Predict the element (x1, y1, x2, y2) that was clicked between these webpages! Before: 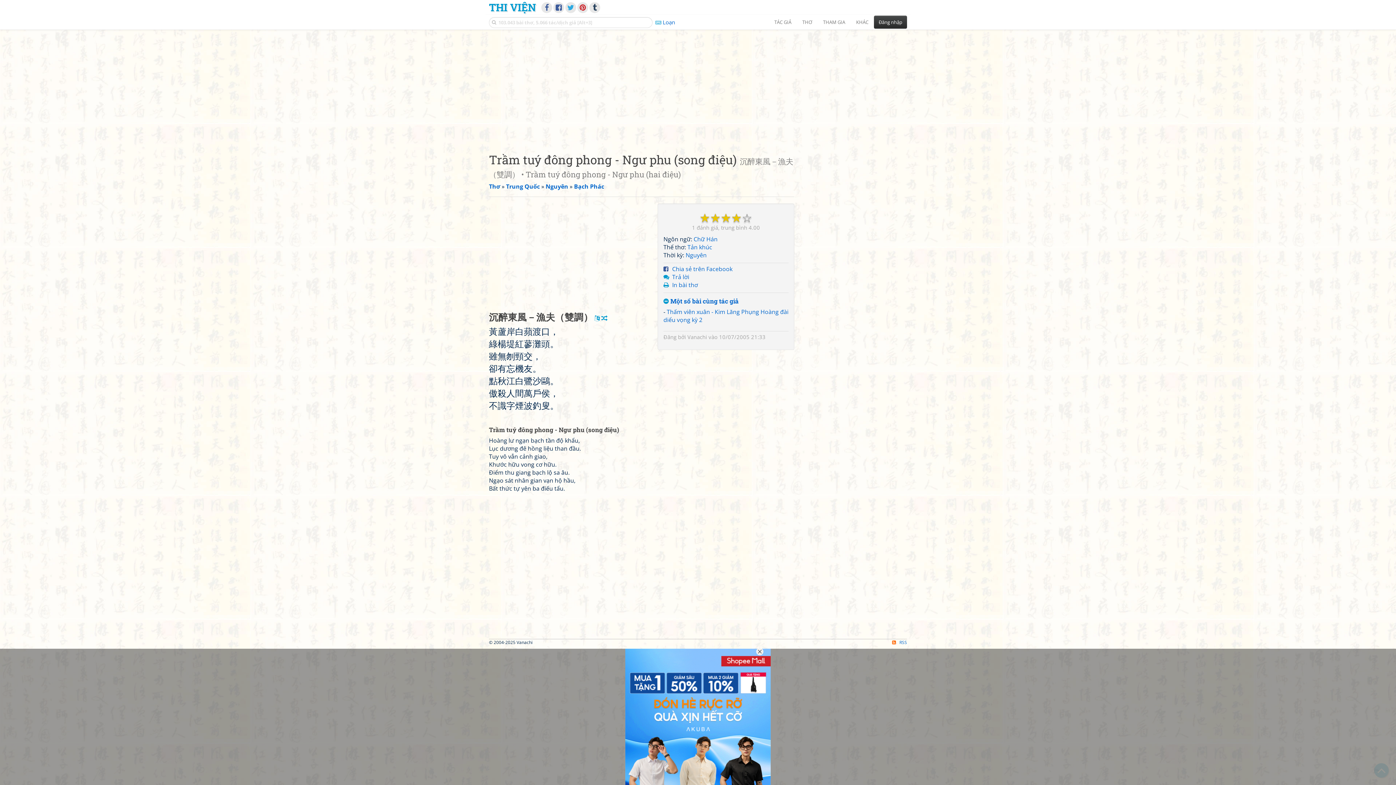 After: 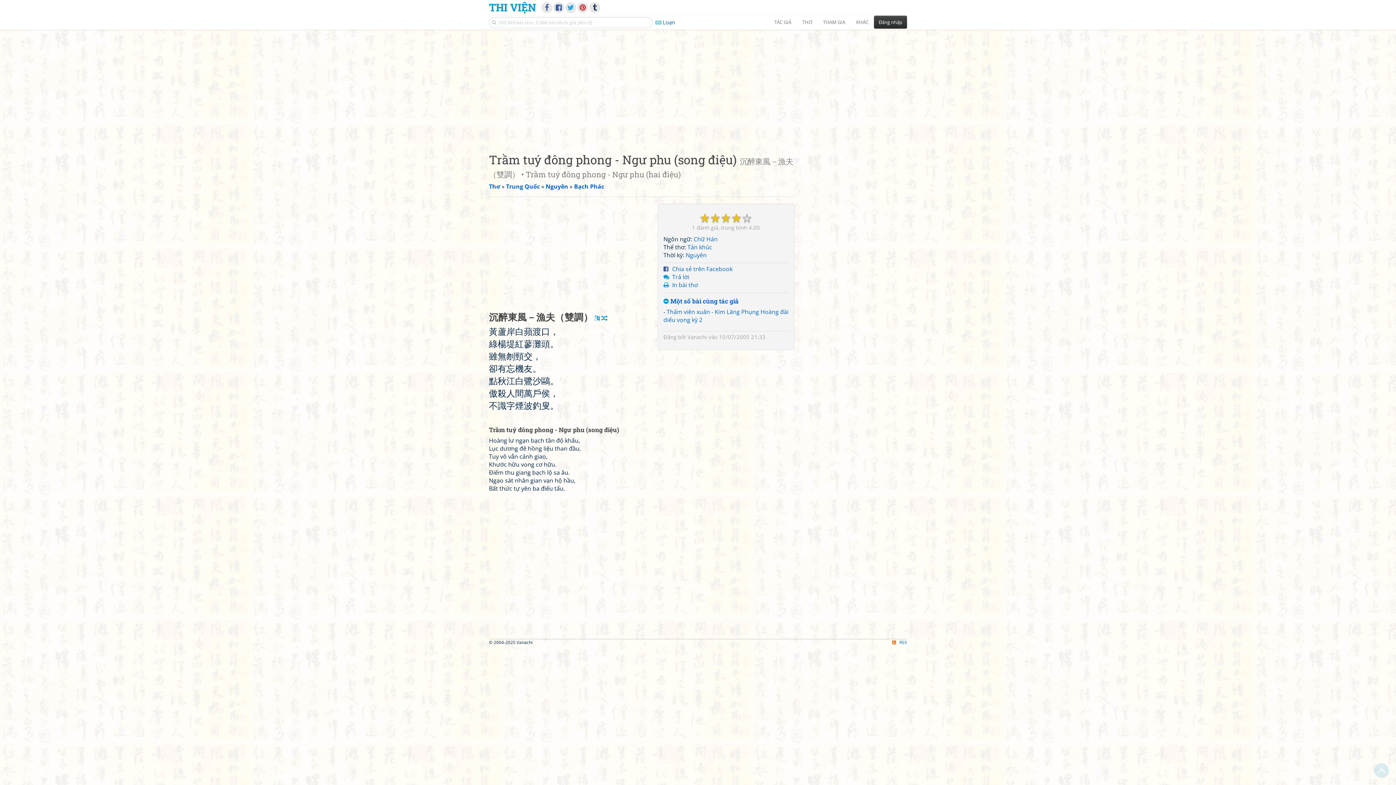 Action: bbox: (625, 723, 770, 730)